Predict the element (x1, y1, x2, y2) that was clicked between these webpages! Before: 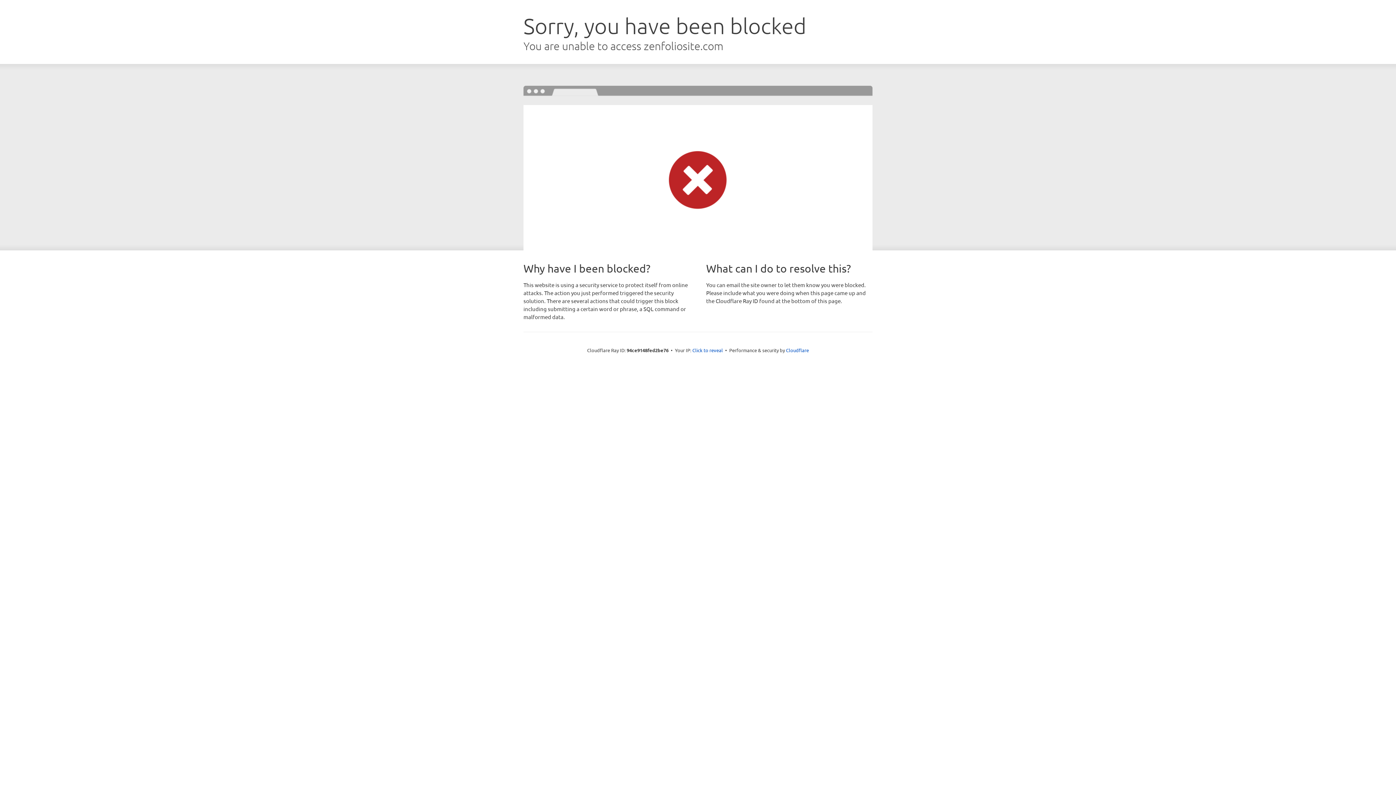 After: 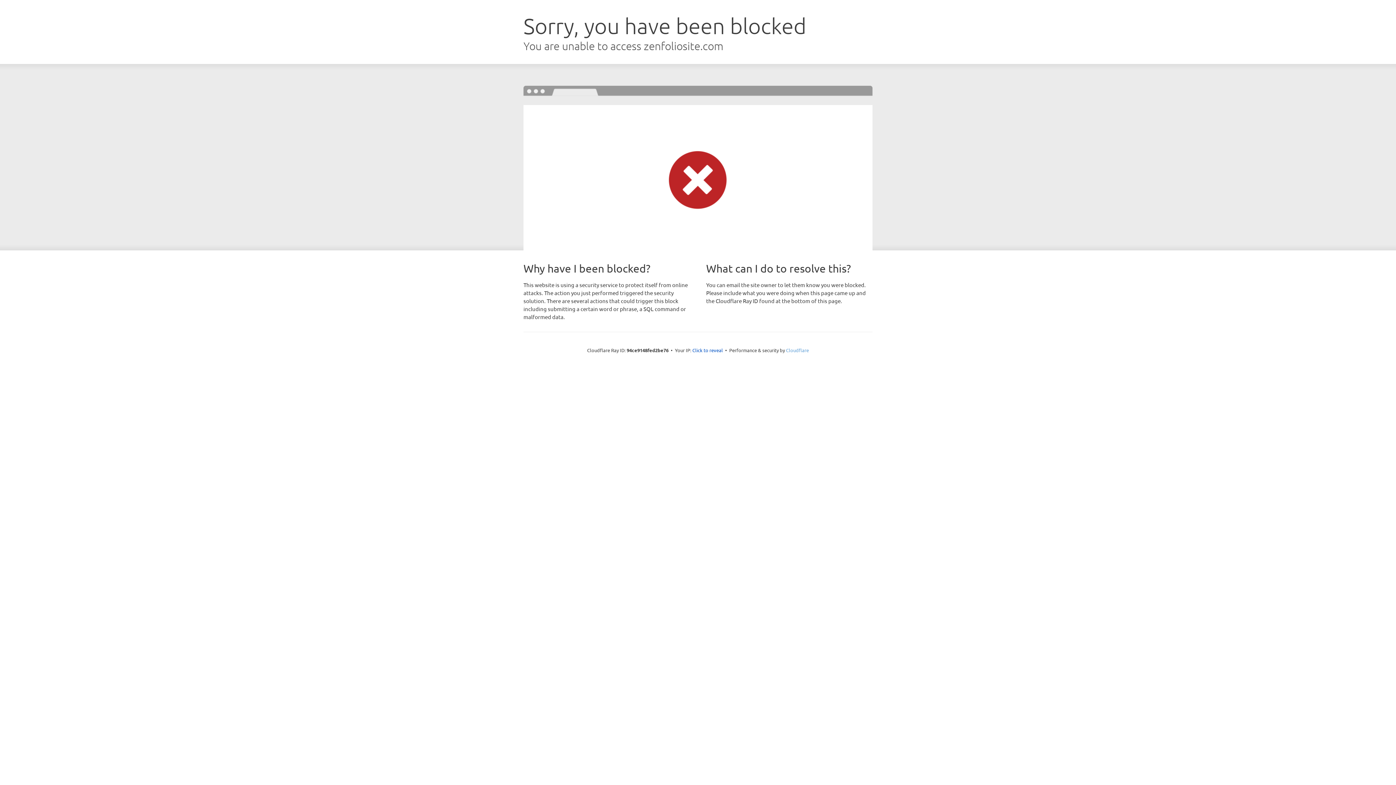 Action: label: Cloudflare bbox: (786, 347, 809, 353)